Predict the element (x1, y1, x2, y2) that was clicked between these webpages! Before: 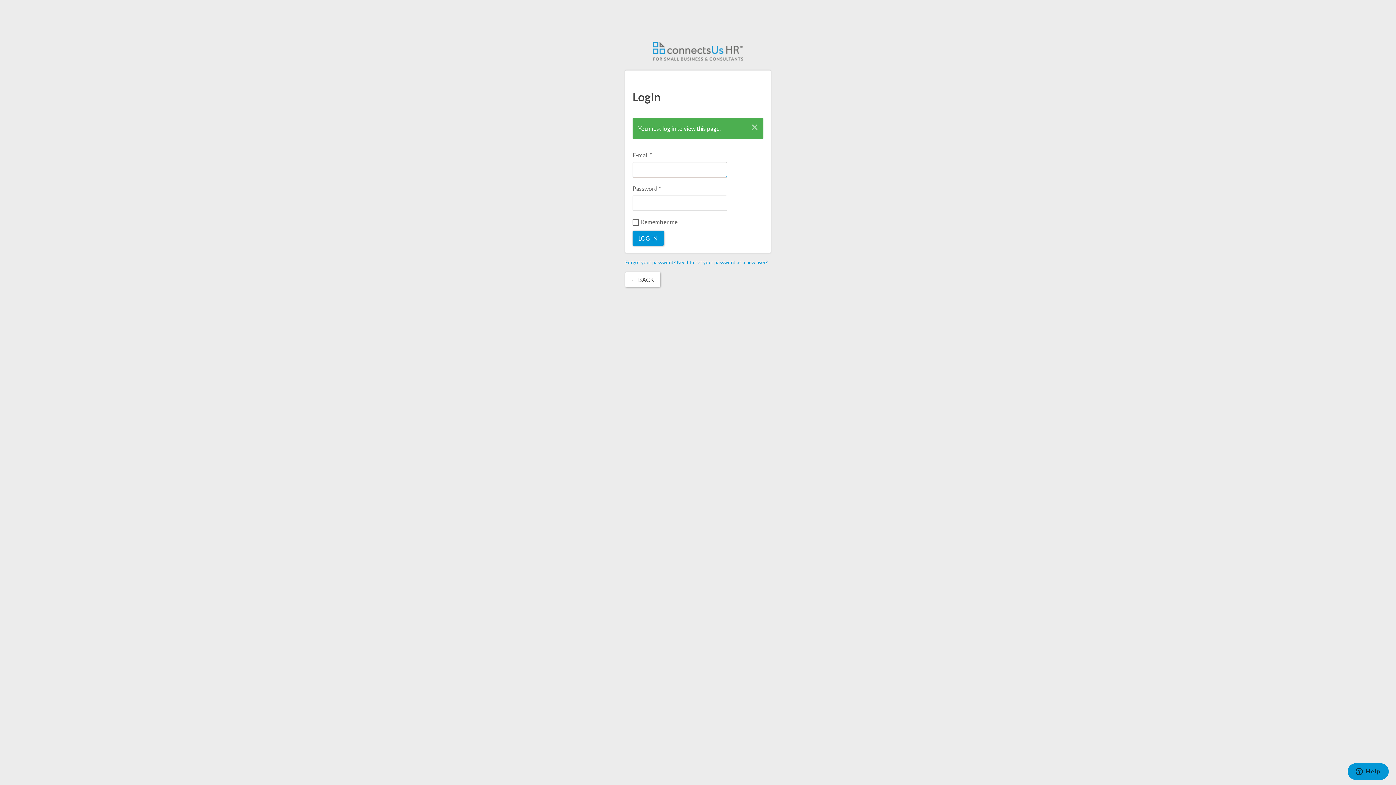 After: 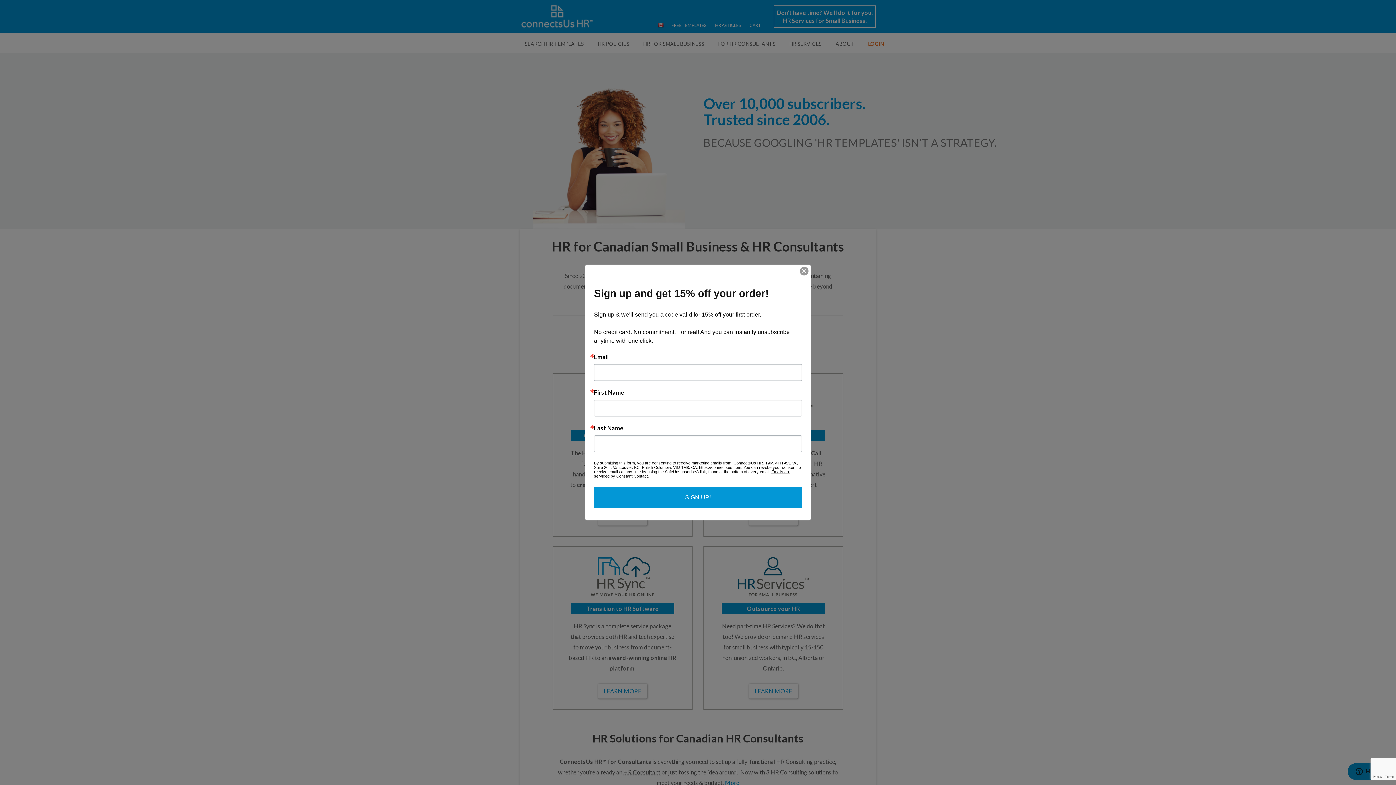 Action: label: ← BACK bbox: (625, 272, 660, 287)